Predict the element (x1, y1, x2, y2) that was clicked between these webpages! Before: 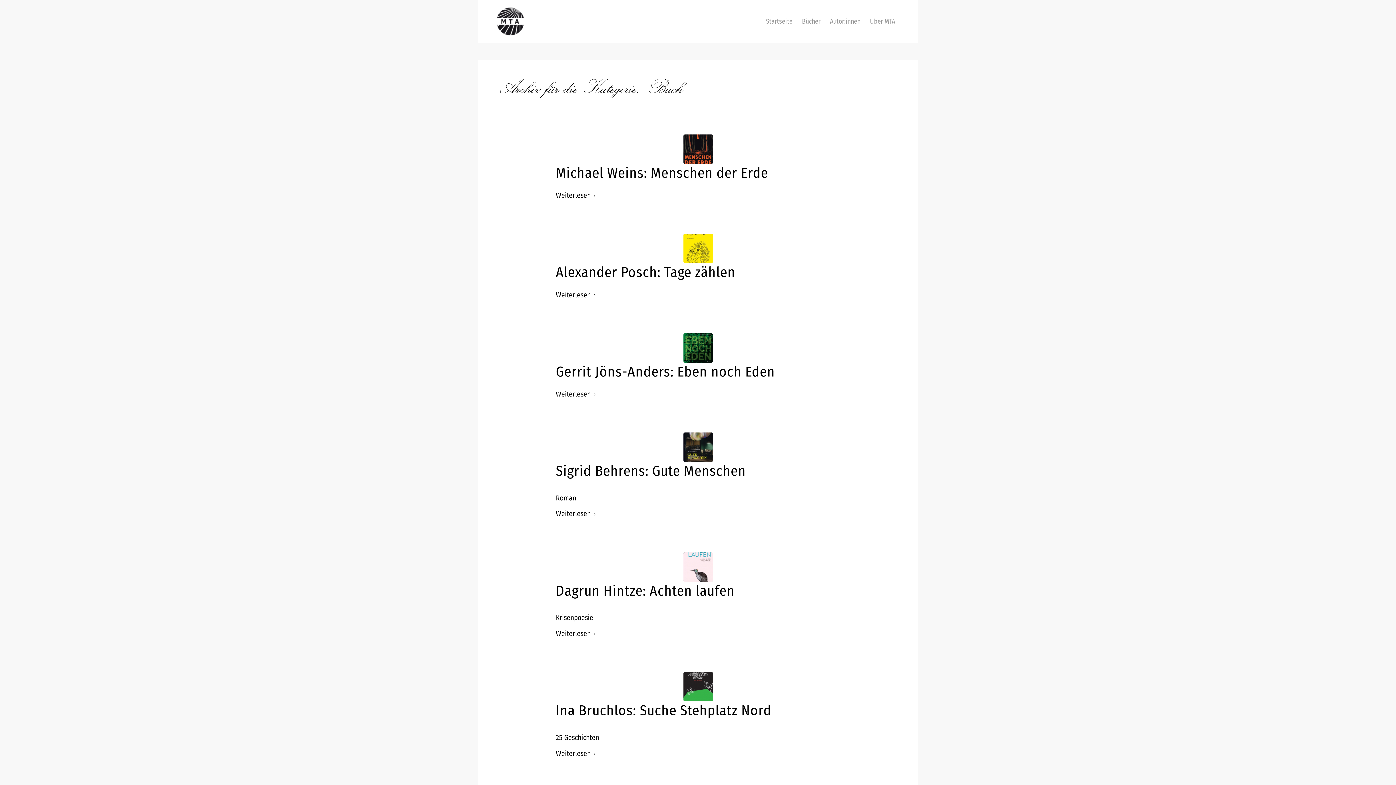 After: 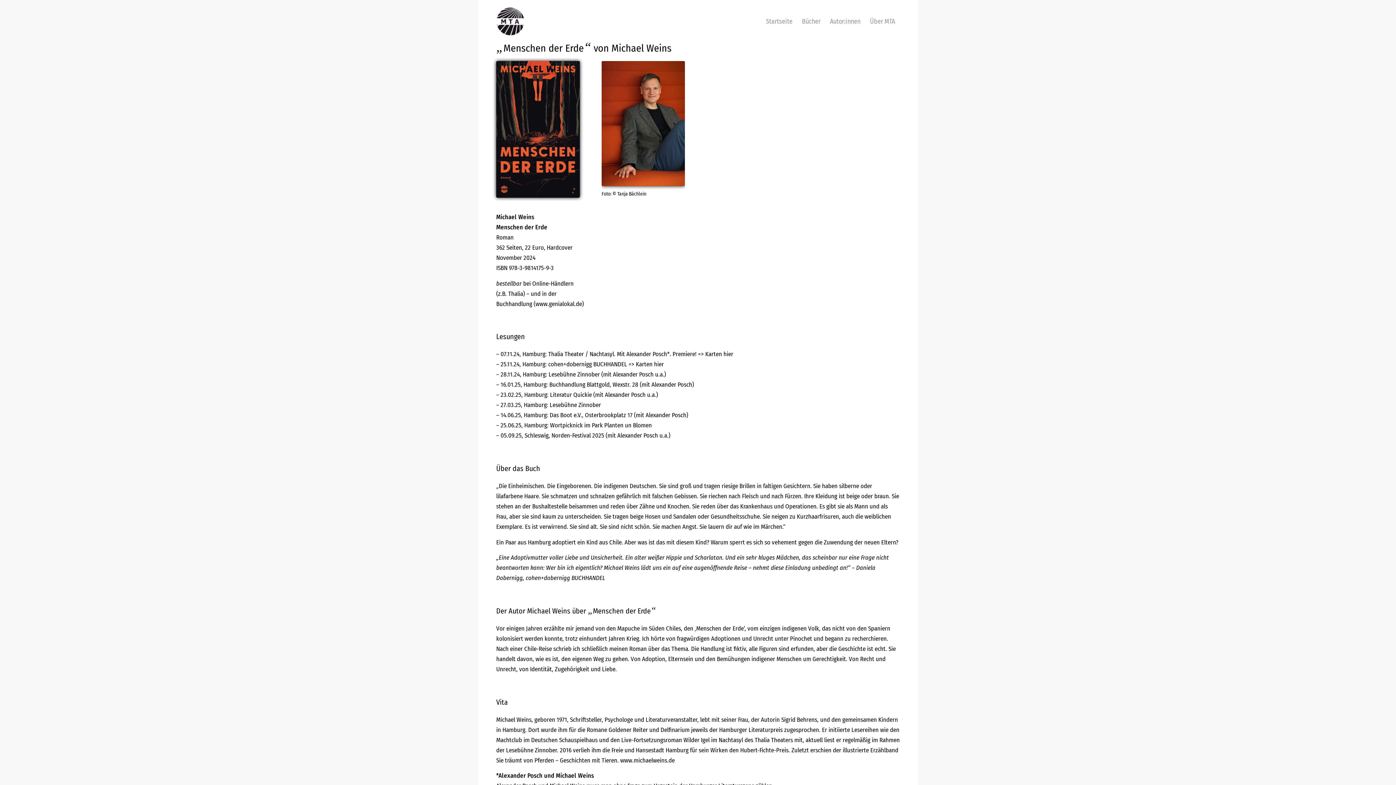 Action: label: Weiterlesen bbox: (556, 187, 598, 203)